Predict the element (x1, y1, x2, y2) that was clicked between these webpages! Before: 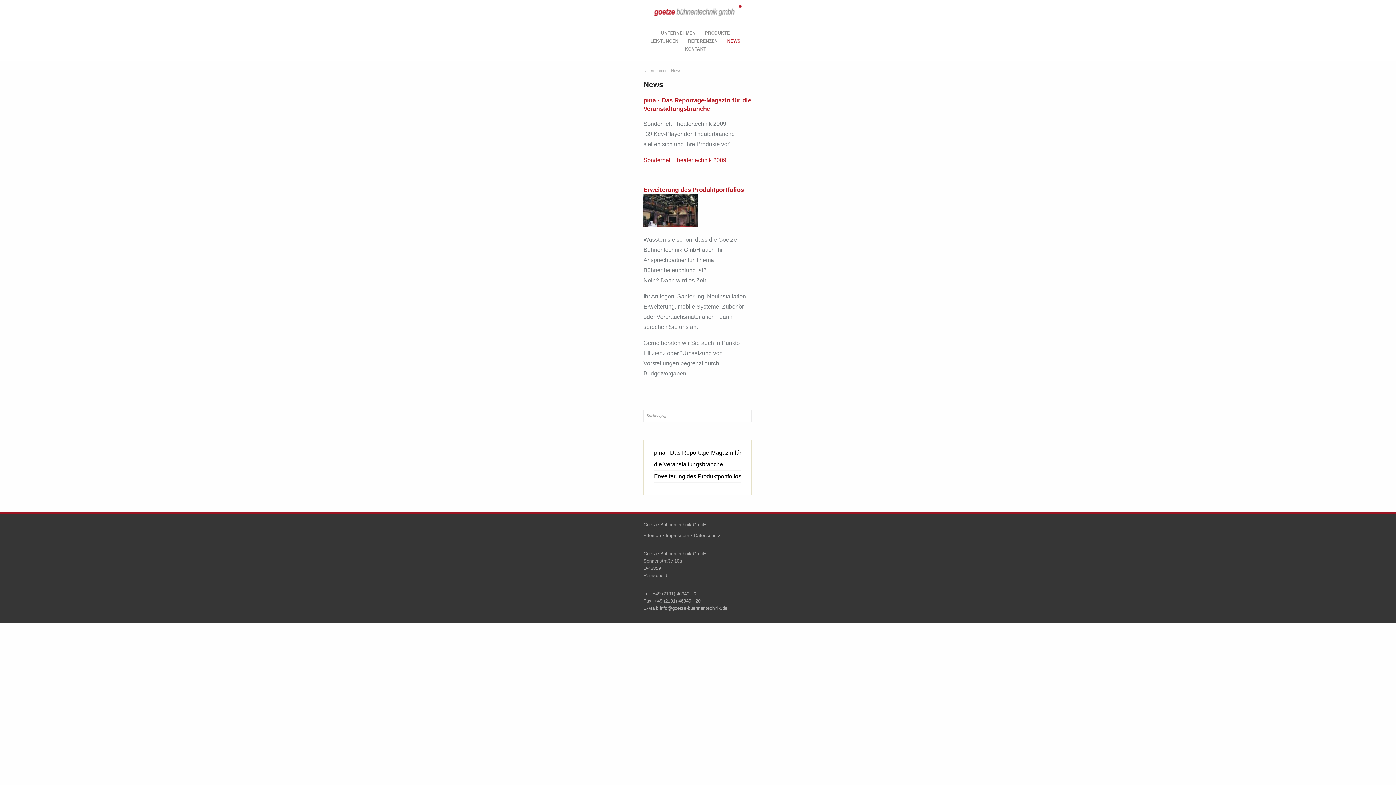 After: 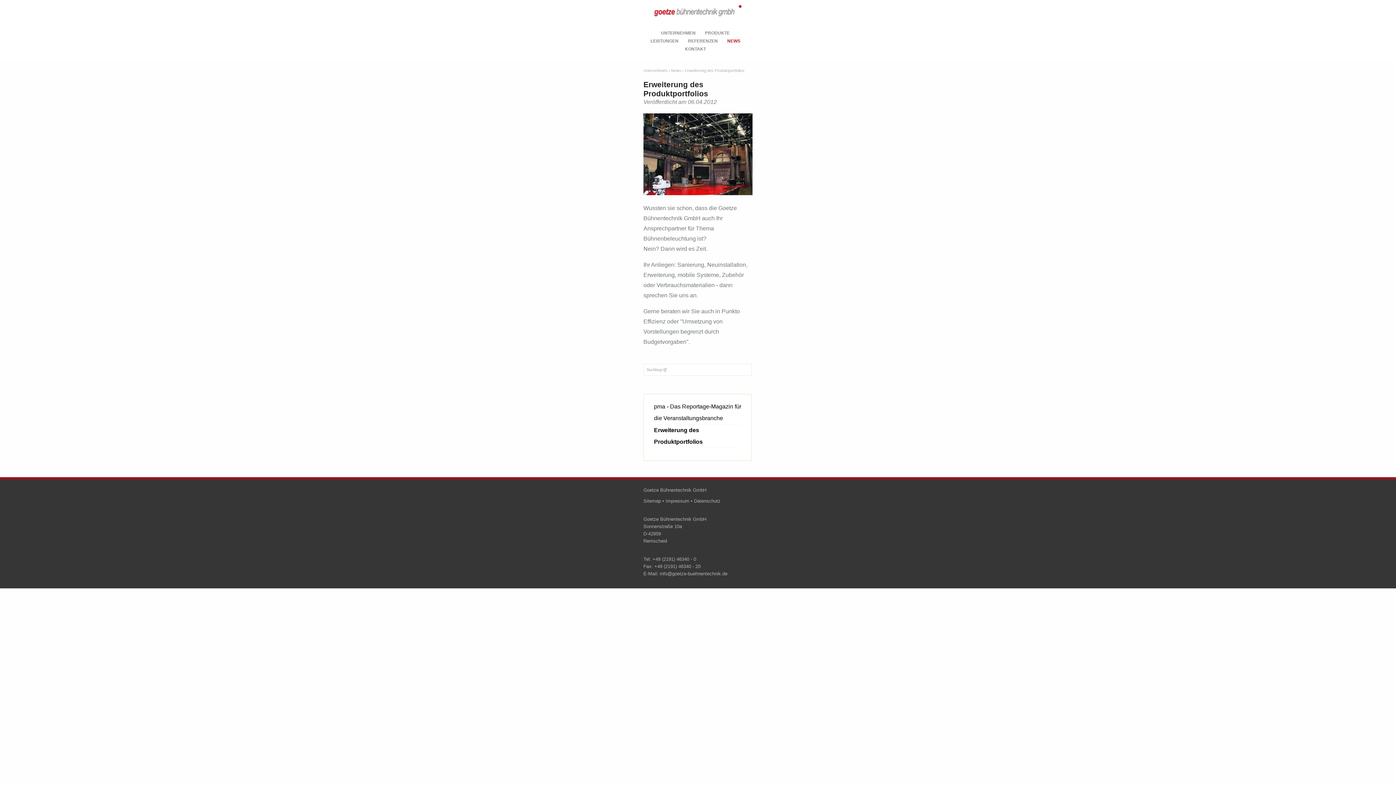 Action: bbox: (654, 470, 741, 482) label: Erweiterung des Produktportfolios